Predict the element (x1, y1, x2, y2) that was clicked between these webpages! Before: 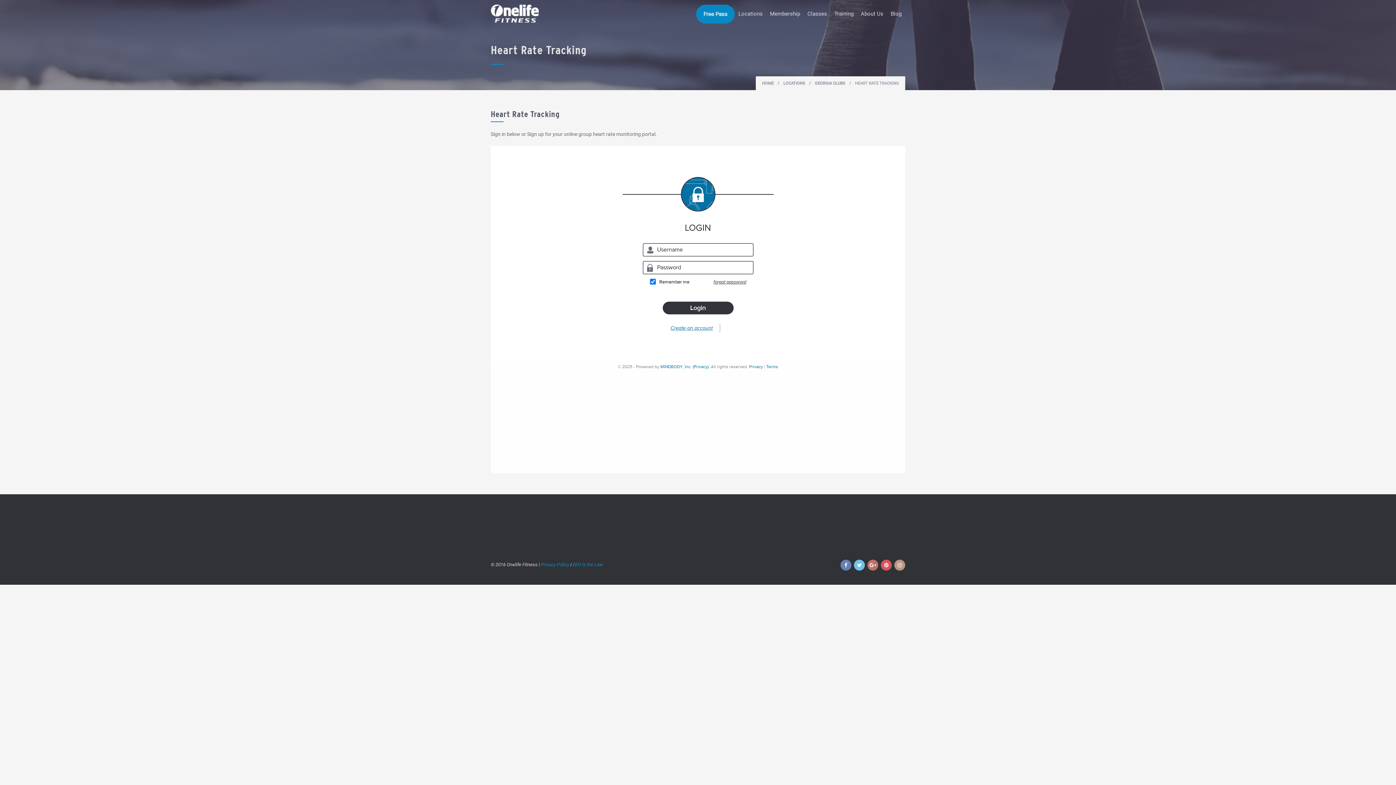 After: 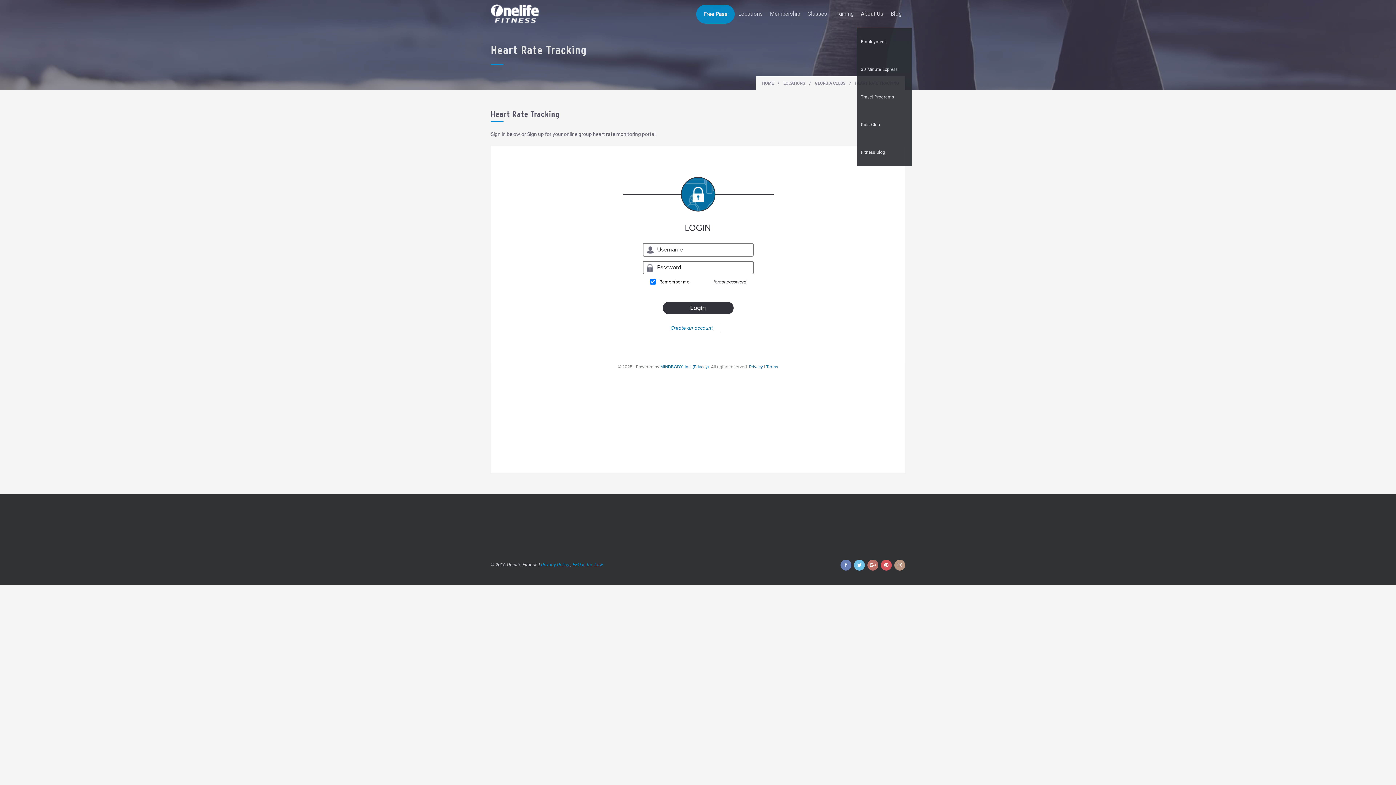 Action: bbox: (857, 0, 887, 27) label: About Us